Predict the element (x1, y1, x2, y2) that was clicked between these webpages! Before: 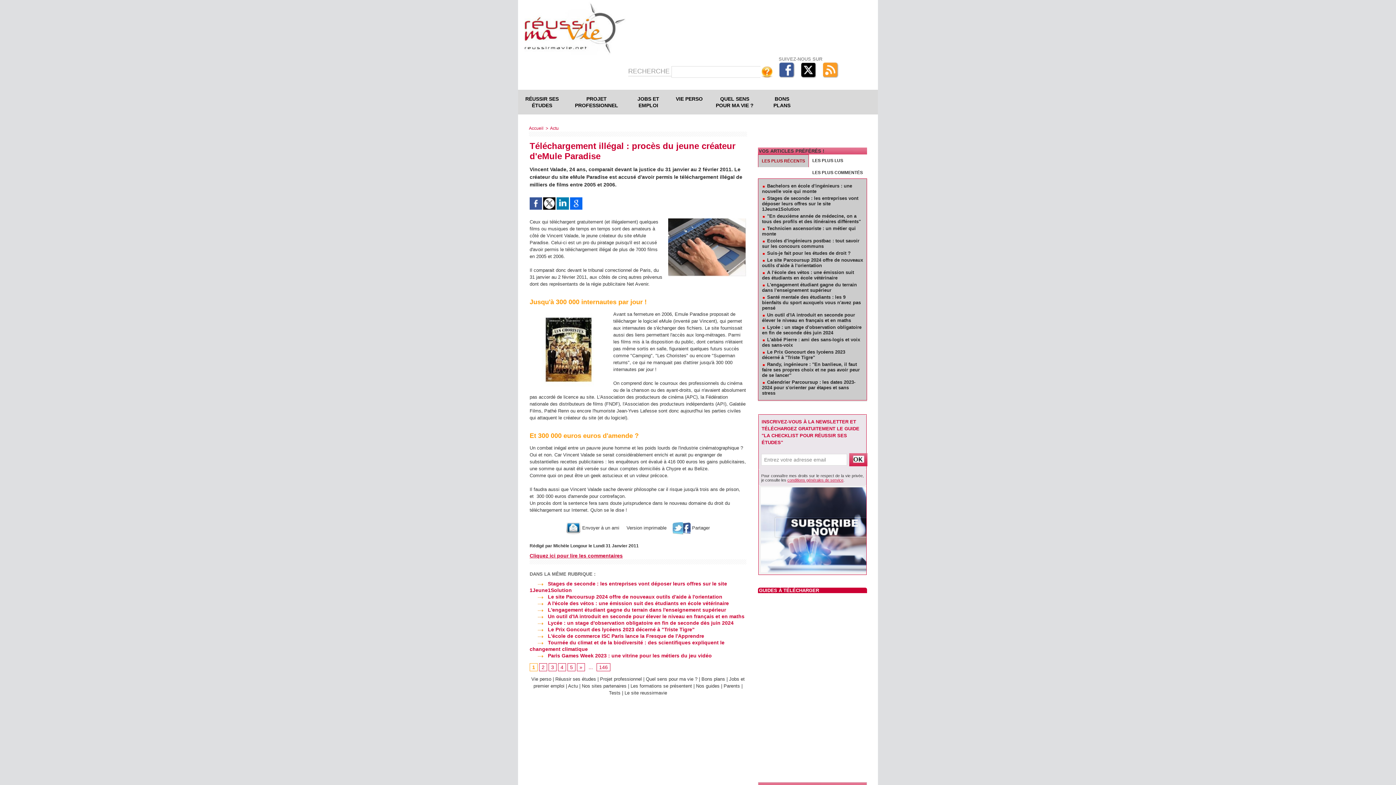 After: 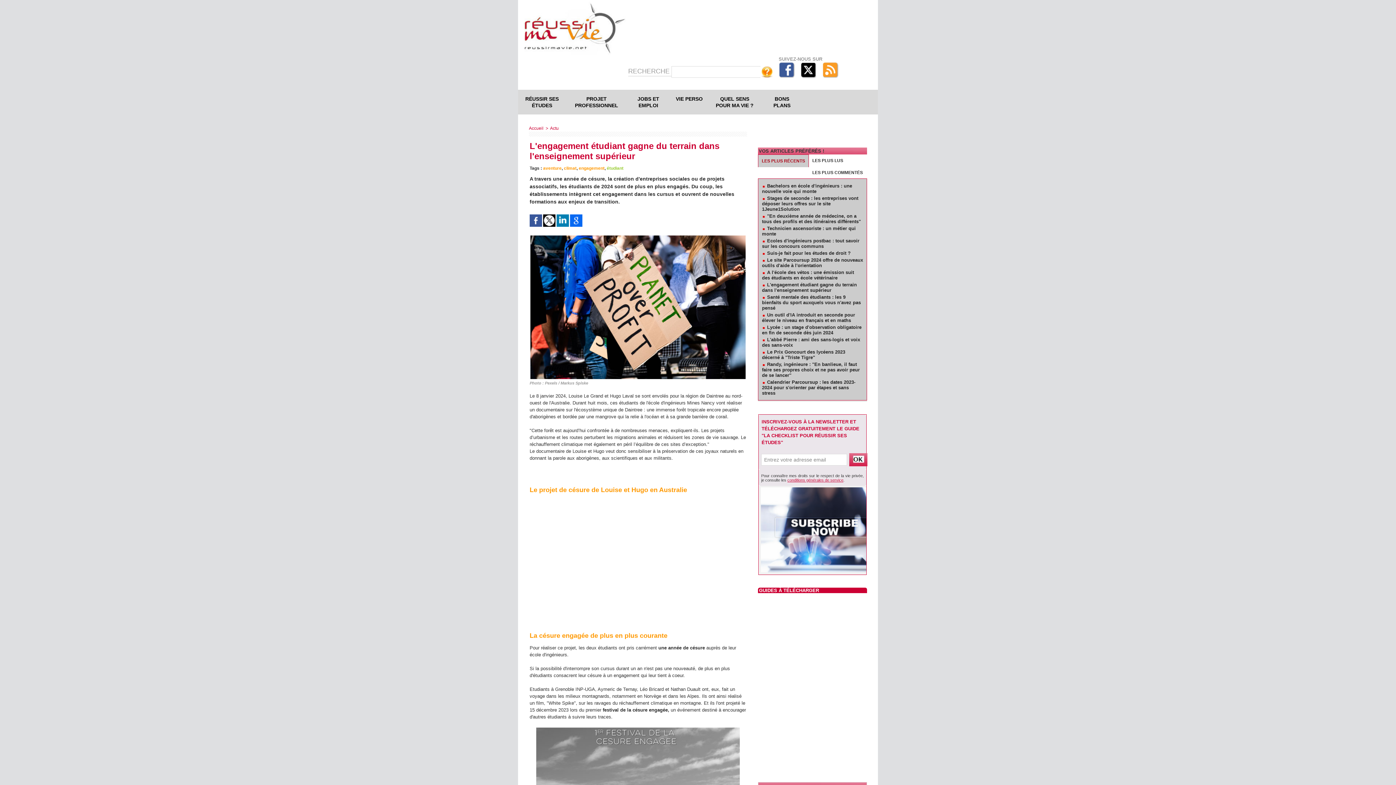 Action: label:  L'engagement étudiant gagne du terrain dans l'enseignement supérieur bbox: (529, 607, 726, 613)